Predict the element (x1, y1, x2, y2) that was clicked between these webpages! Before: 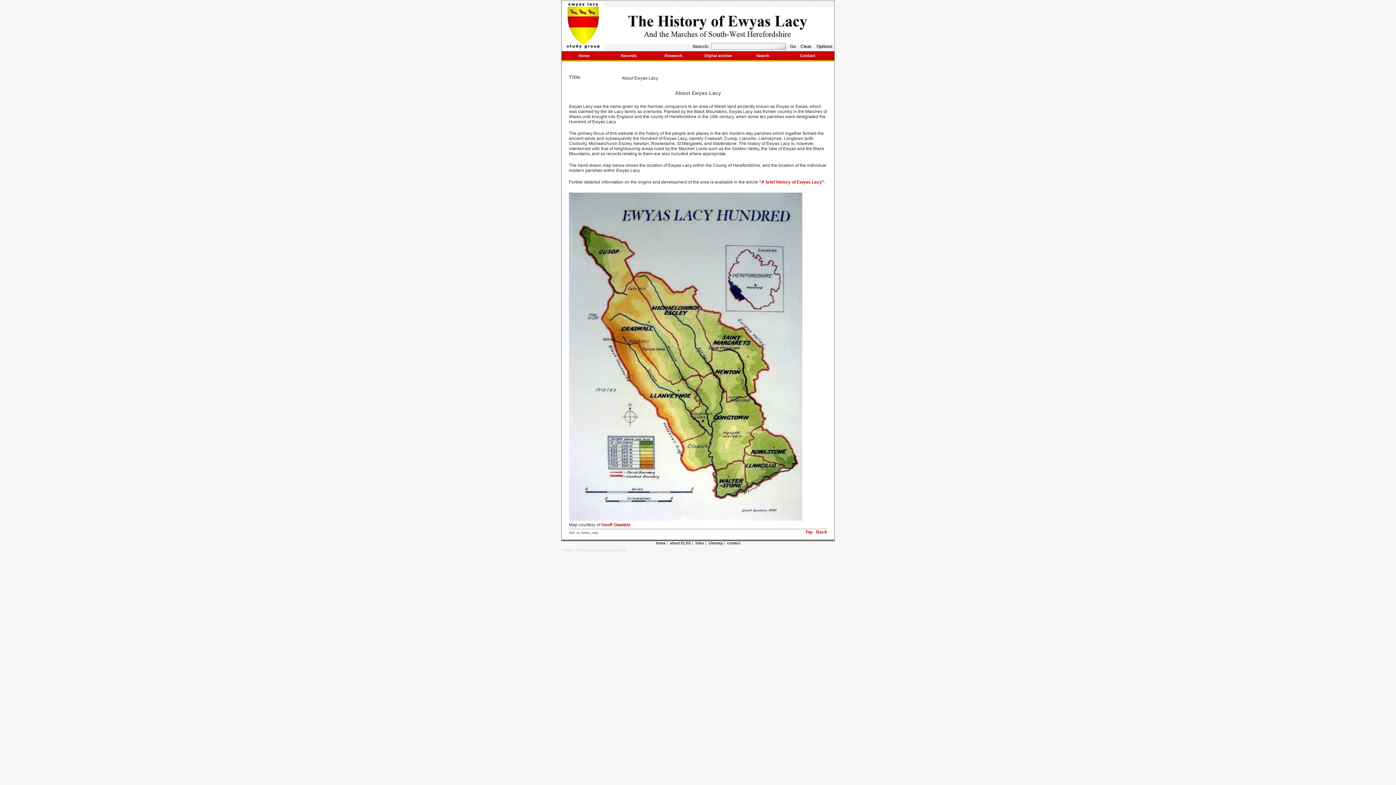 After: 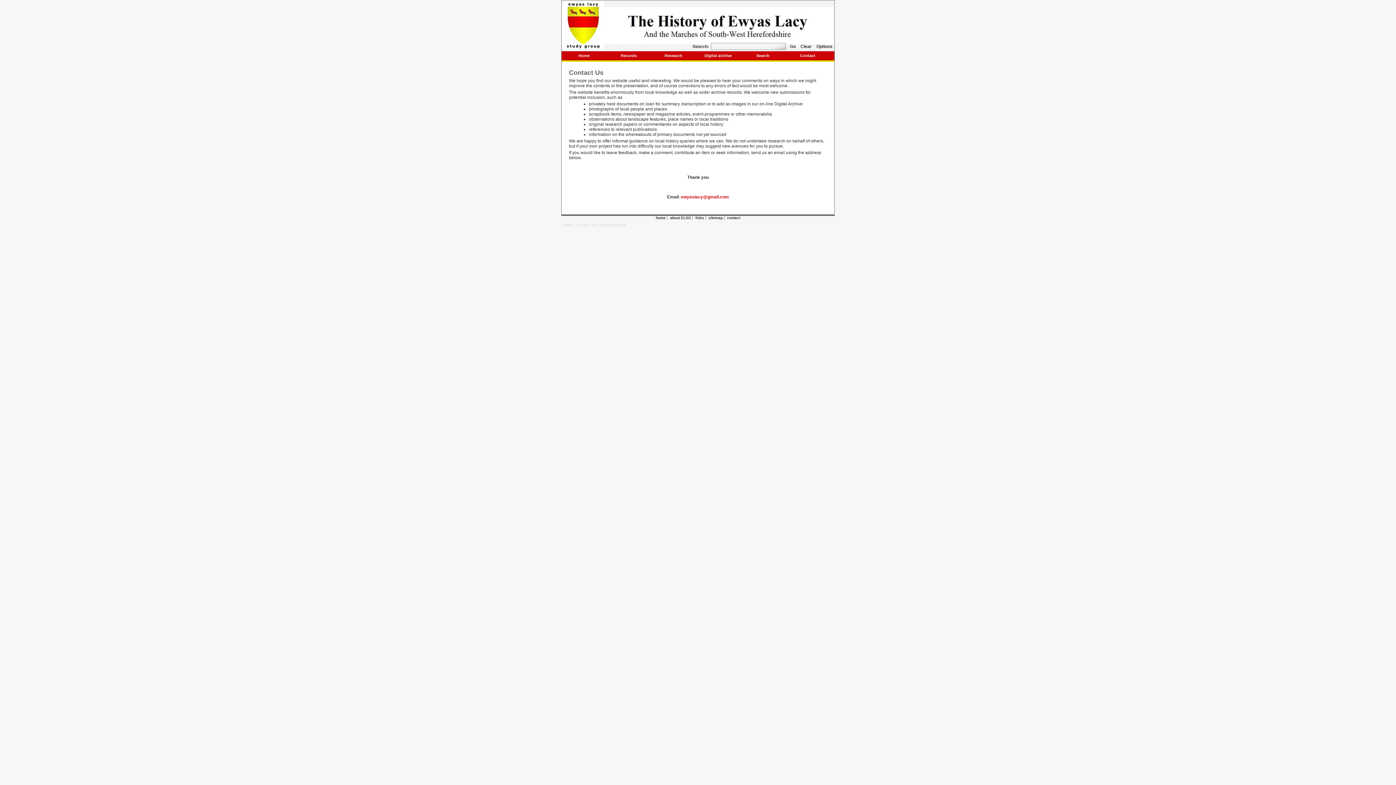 Action: bbox: (727, 541, 740, 545) label: contact